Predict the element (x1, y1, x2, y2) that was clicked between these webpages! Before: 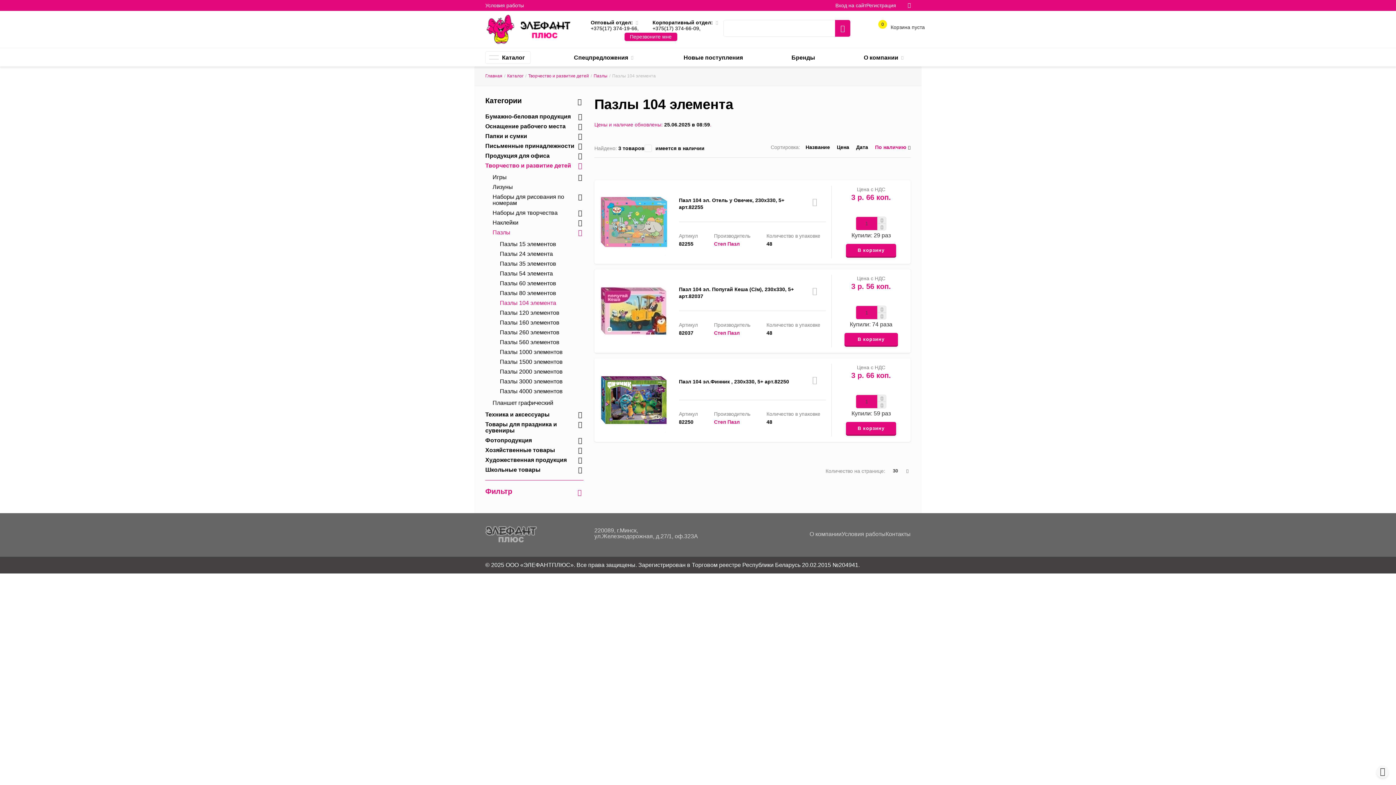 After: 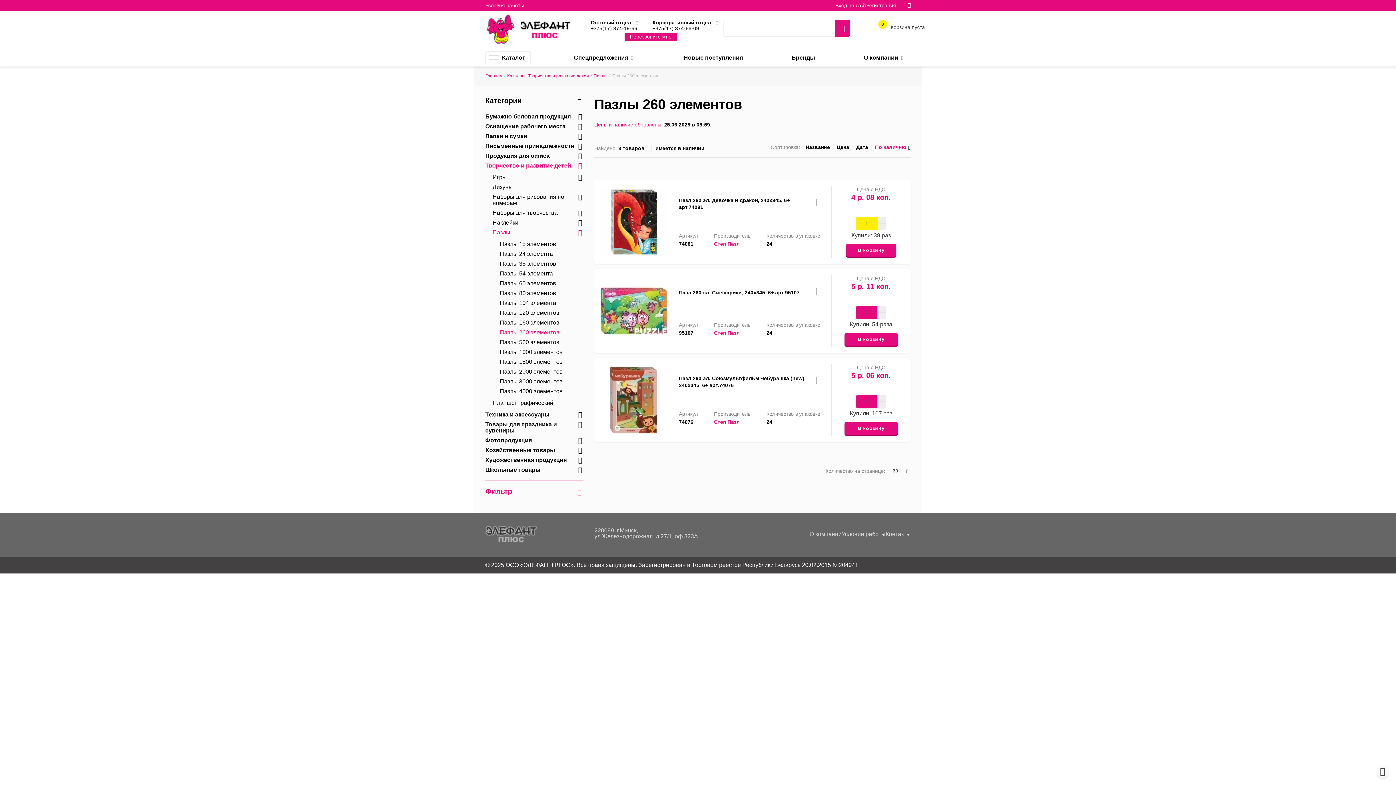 Action: bbox: (500, 329, 583, 335) label: Пазлы 260 элементов